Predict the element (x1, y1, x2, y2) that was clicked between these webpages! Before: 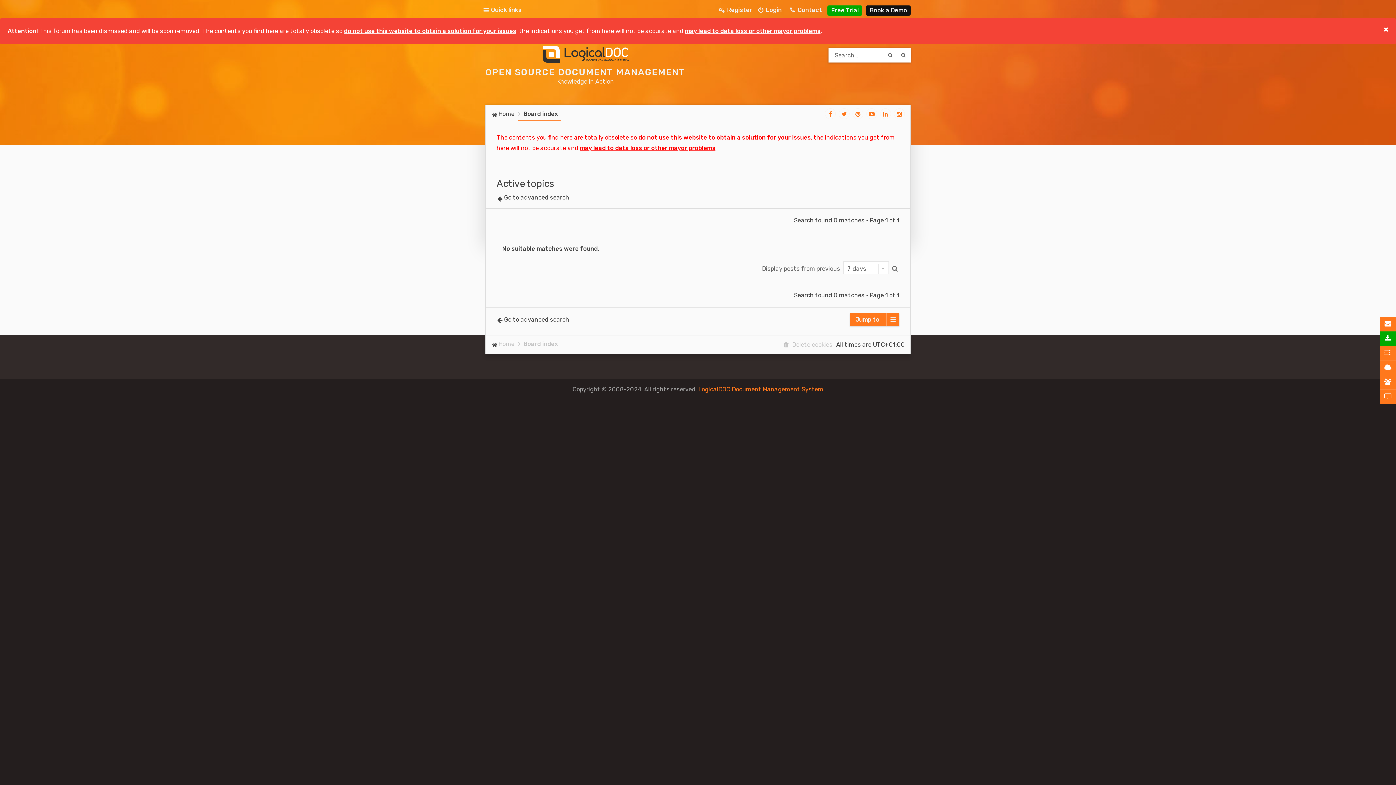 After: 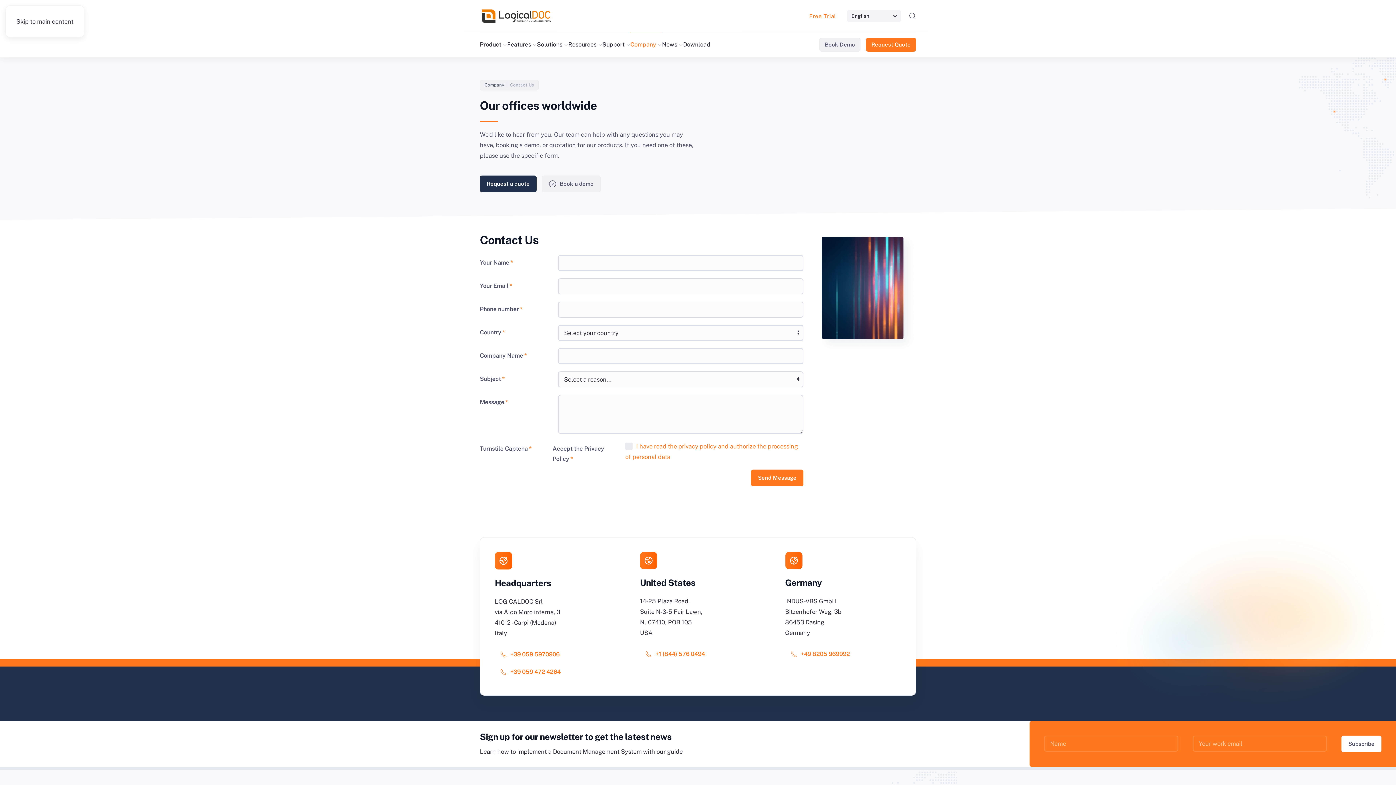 Action: bbox: (1380, 317, 1396, 331) label: Contact